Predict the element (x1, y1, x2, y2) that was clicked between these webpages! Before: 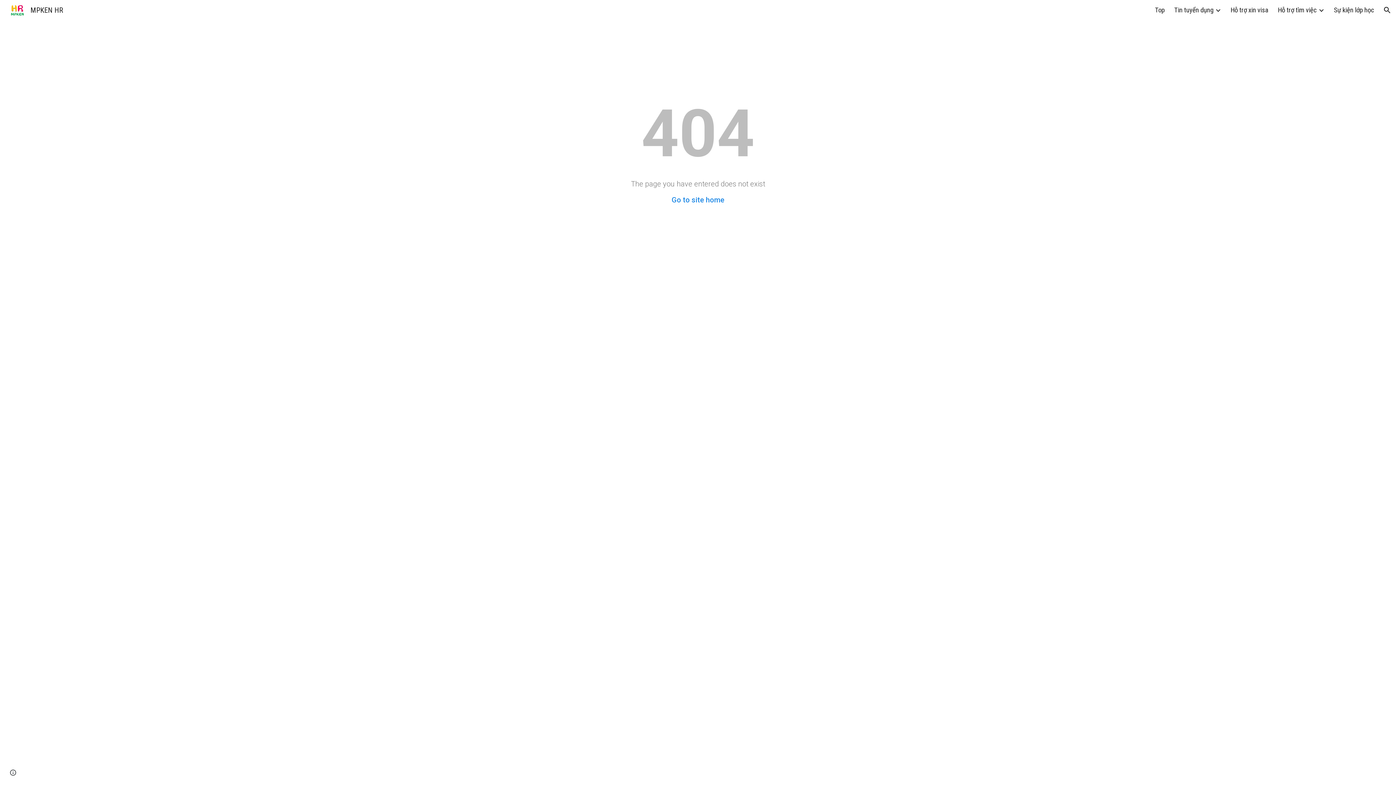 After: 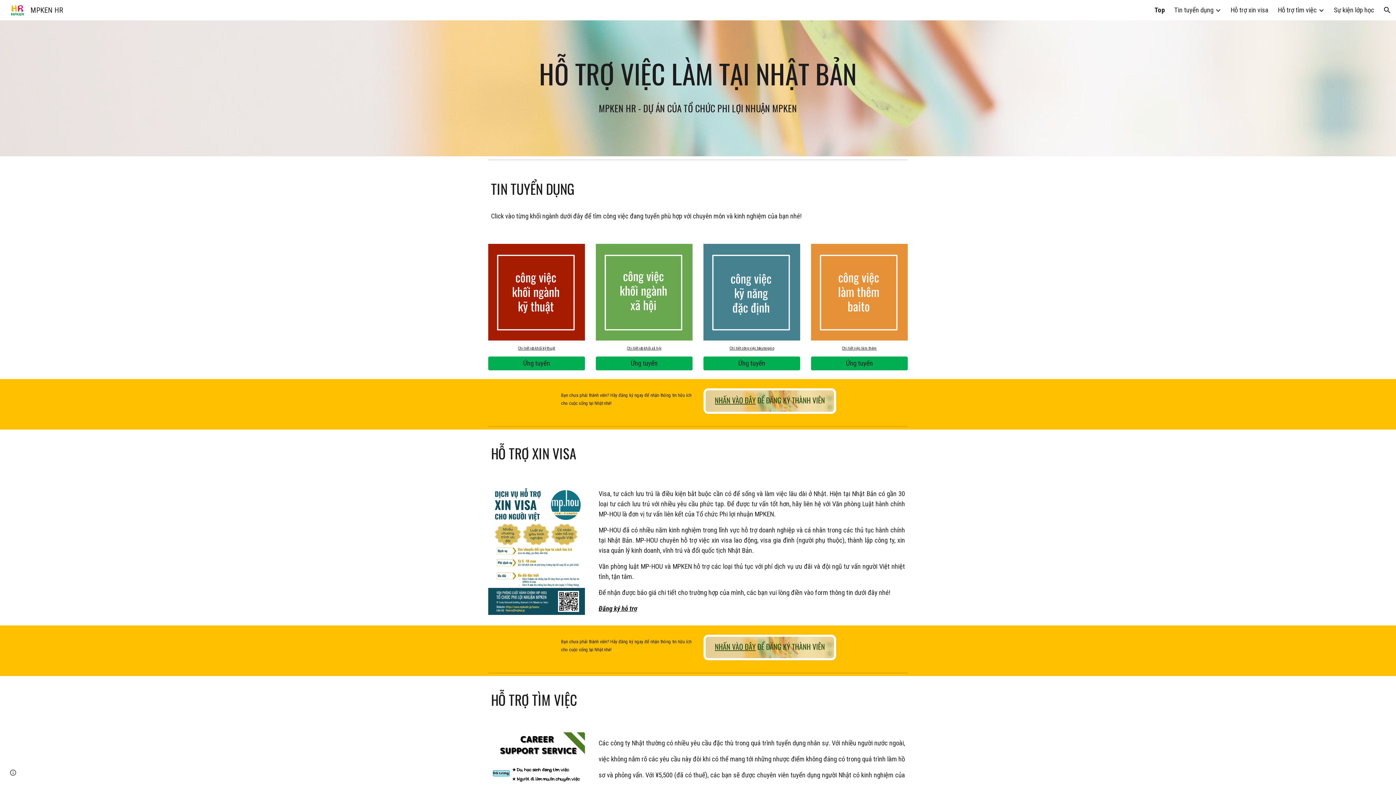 Action: label: Top bbox: (1155, 6, 1165, 14)